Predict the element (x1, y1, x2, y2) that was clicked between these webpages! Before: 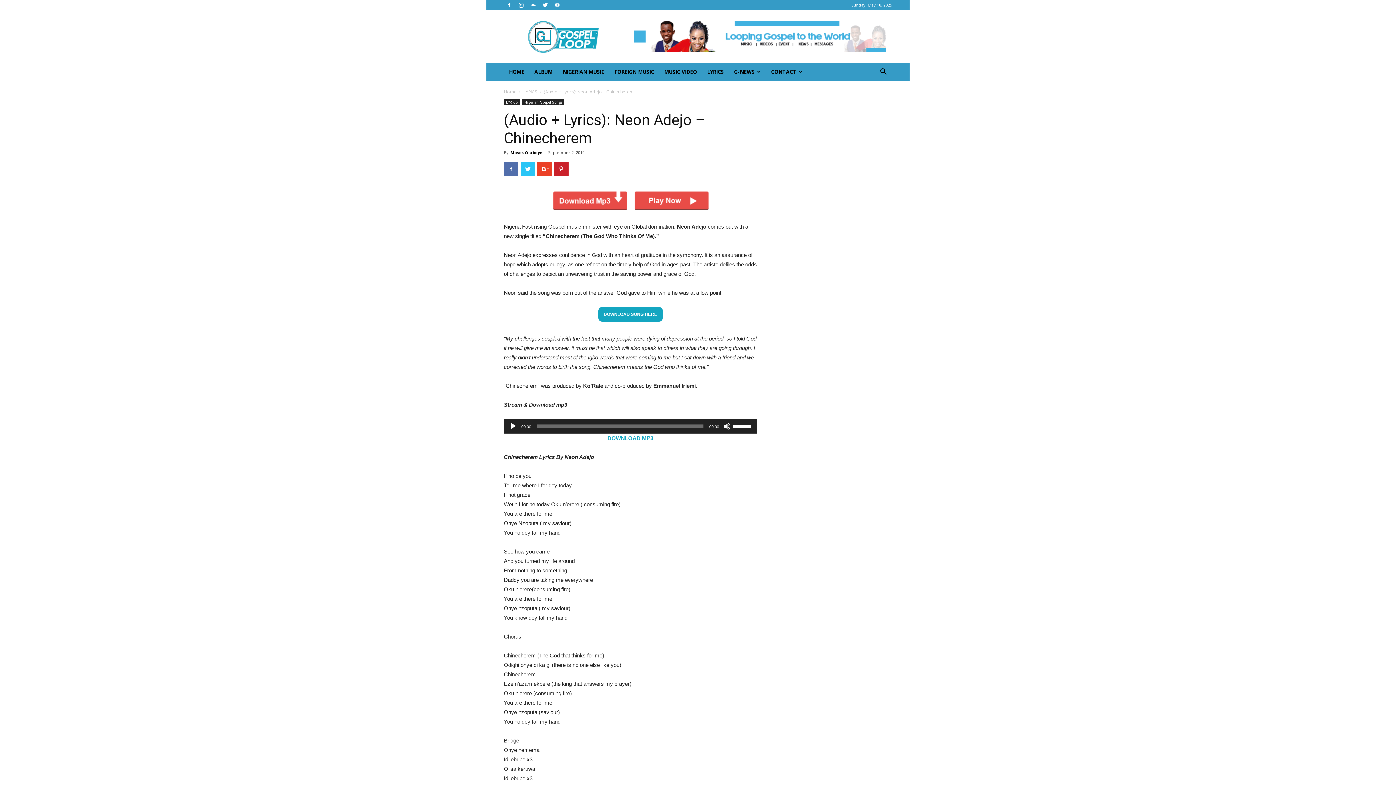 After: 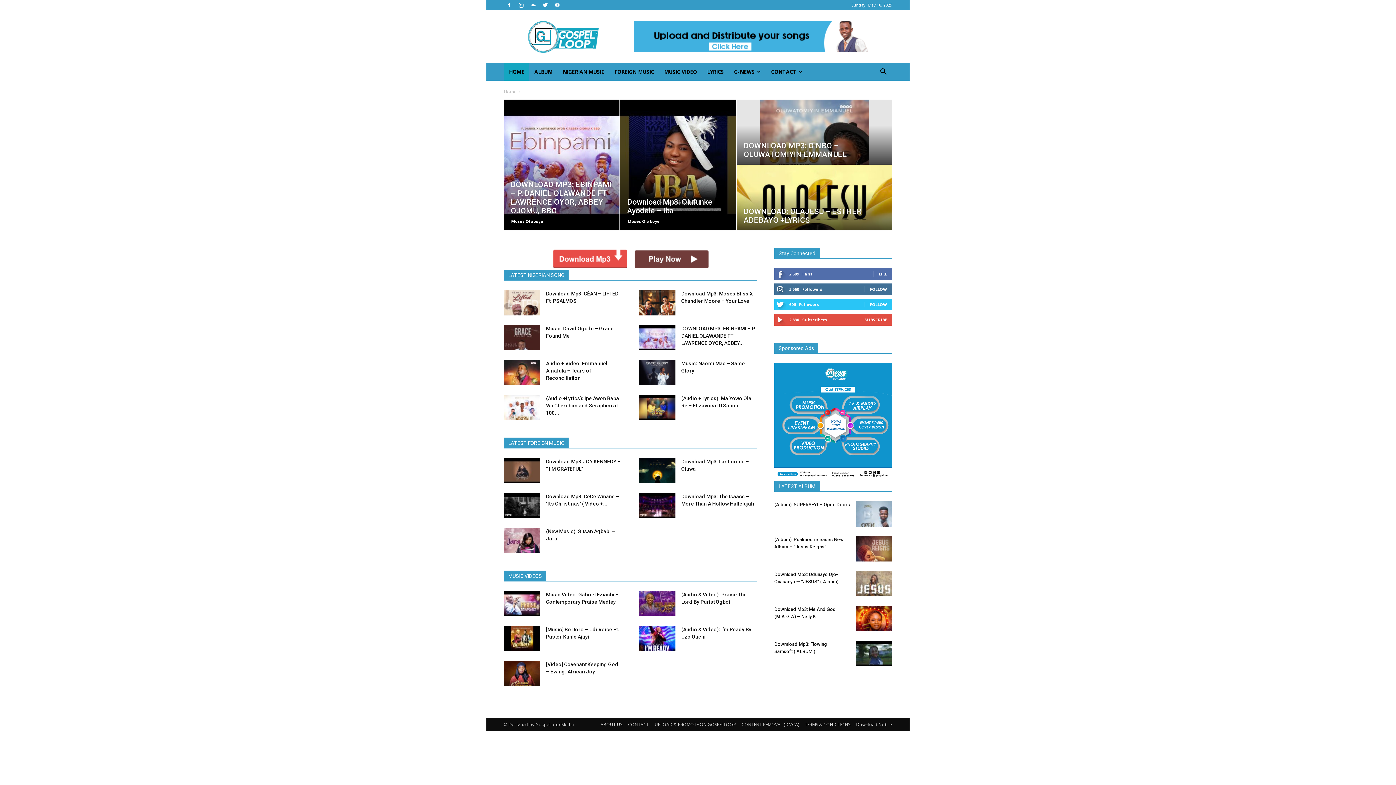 Action: label: HOME bbox: (504, 63, 529, 80)